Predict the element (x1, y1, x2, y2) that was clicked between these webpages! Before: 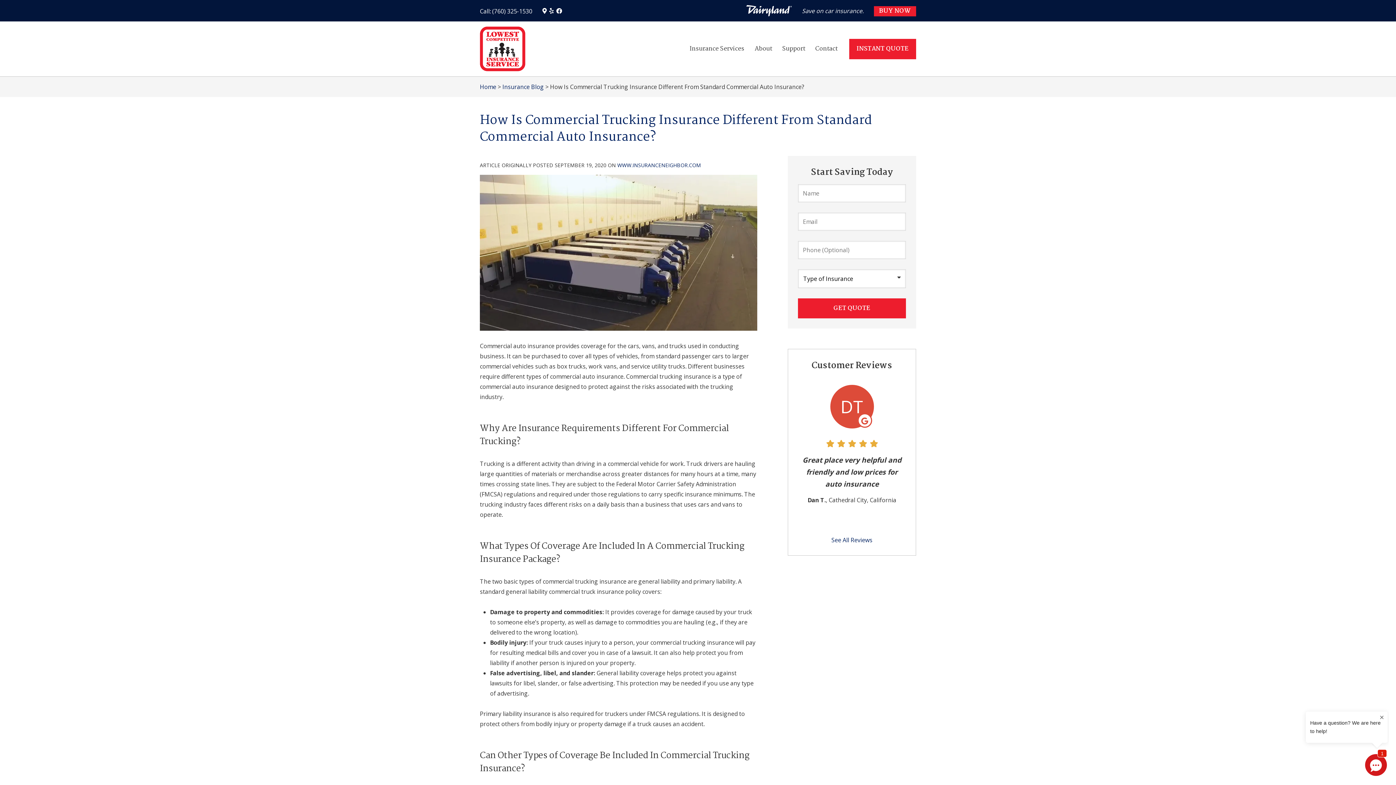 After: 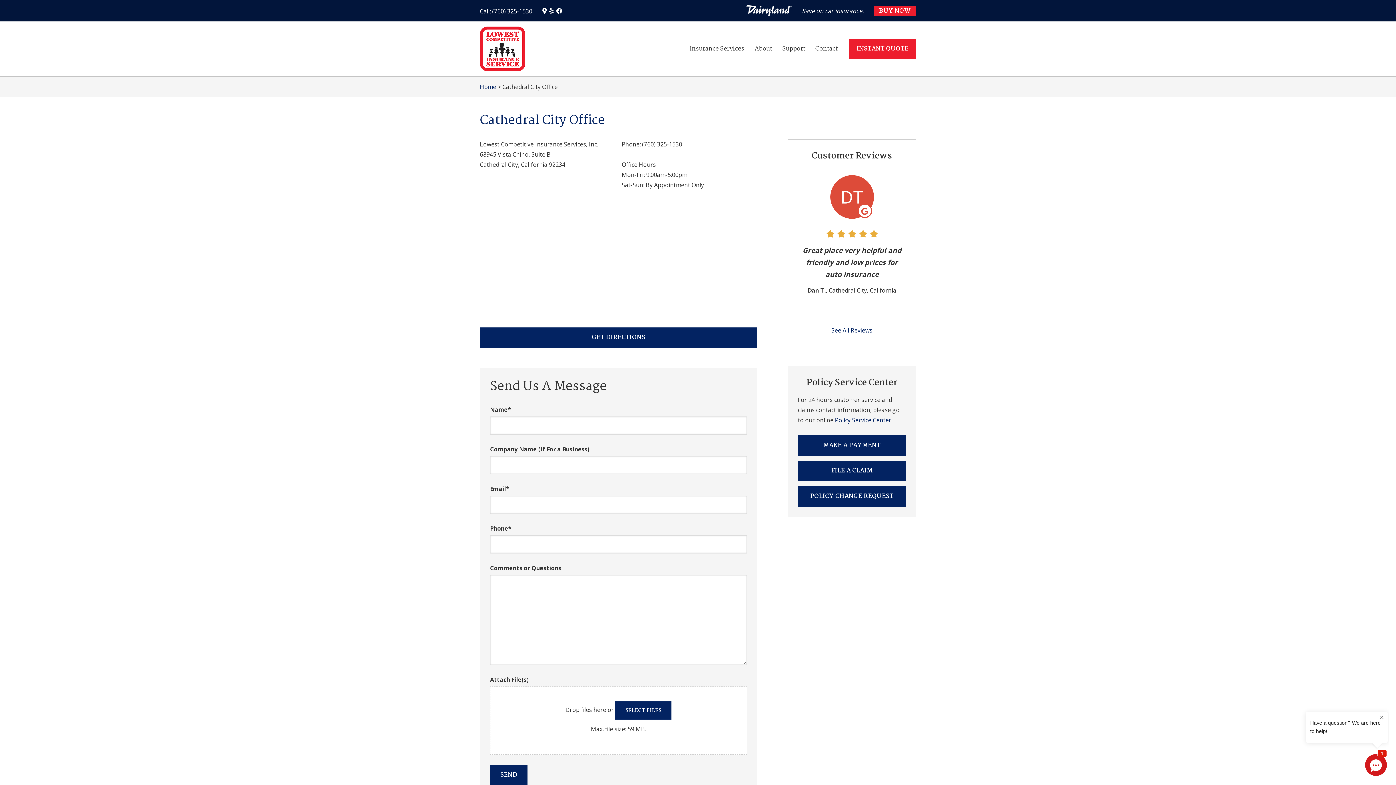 Action: label: Contact bbox: (810, 38, 842, 59)